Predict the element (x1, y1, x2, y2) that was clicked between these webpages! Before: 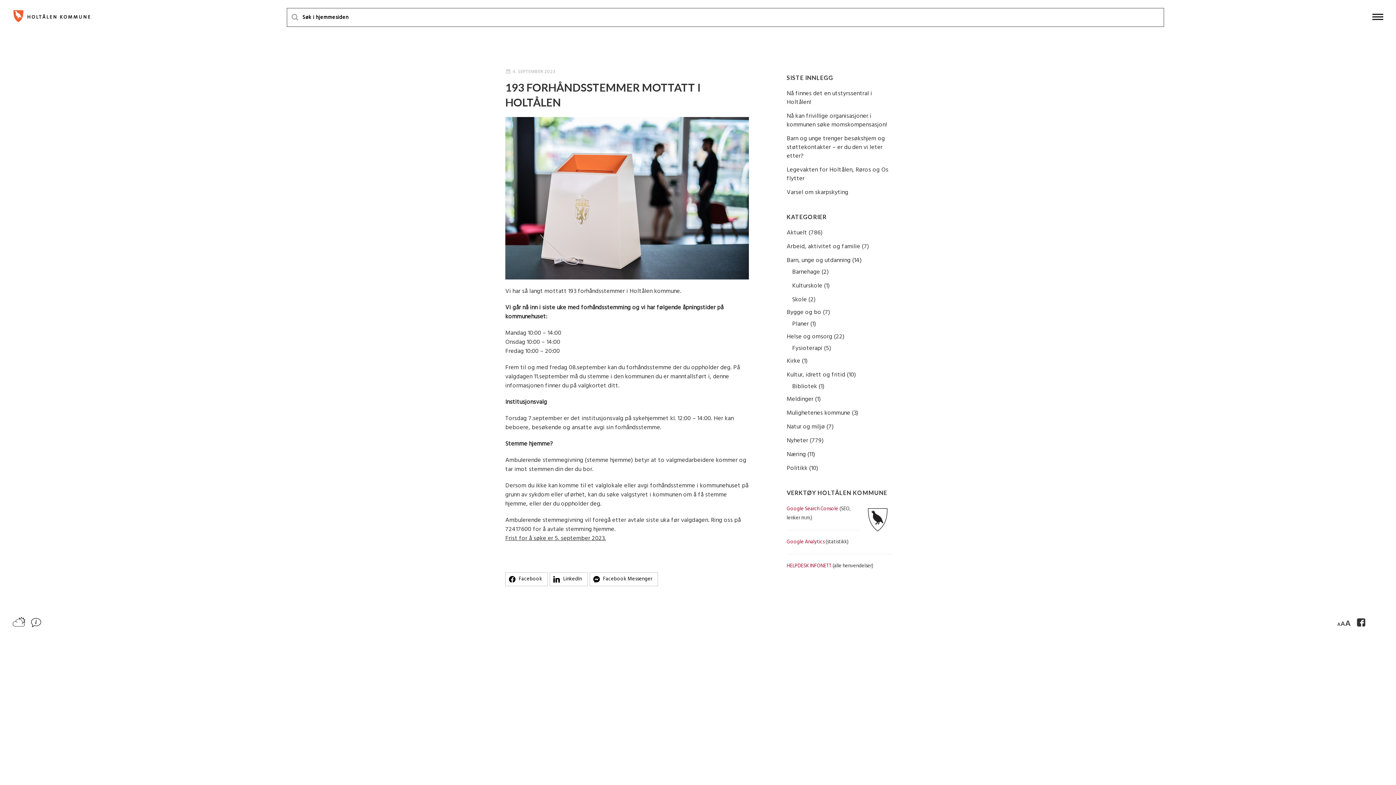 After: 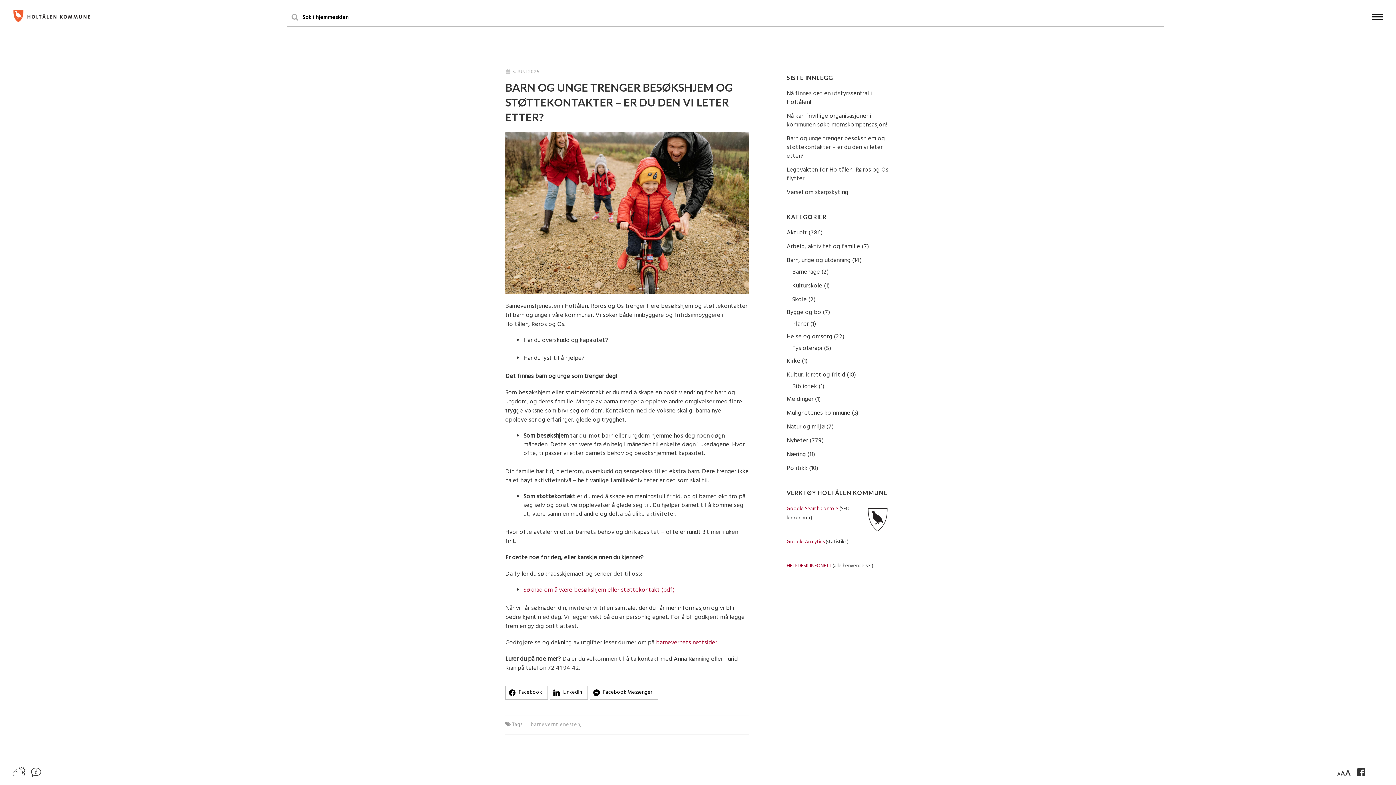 Action: bbox: (786, 133, 885, 161) label: Barn og unge trenger besøkshjem og støttekontakter – er du den vi leter etter?